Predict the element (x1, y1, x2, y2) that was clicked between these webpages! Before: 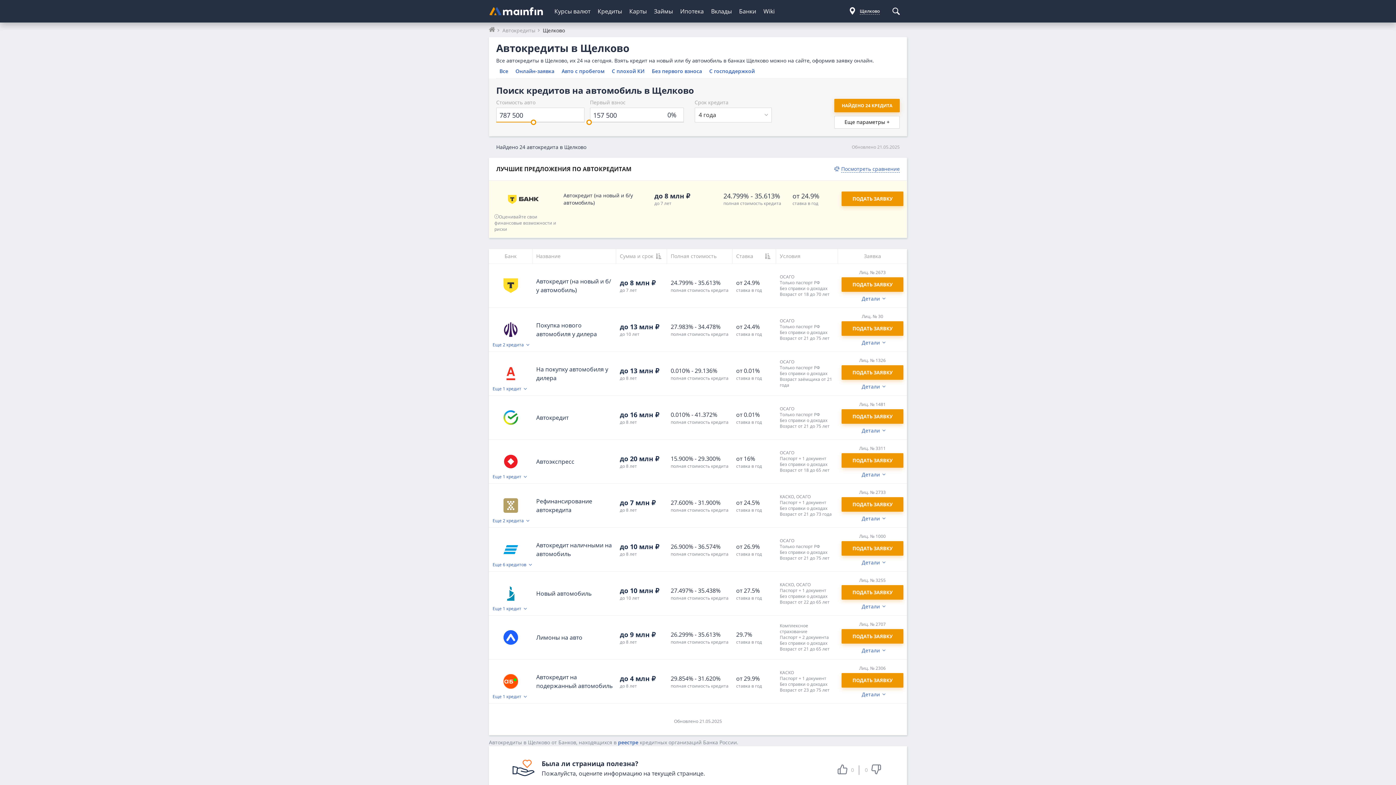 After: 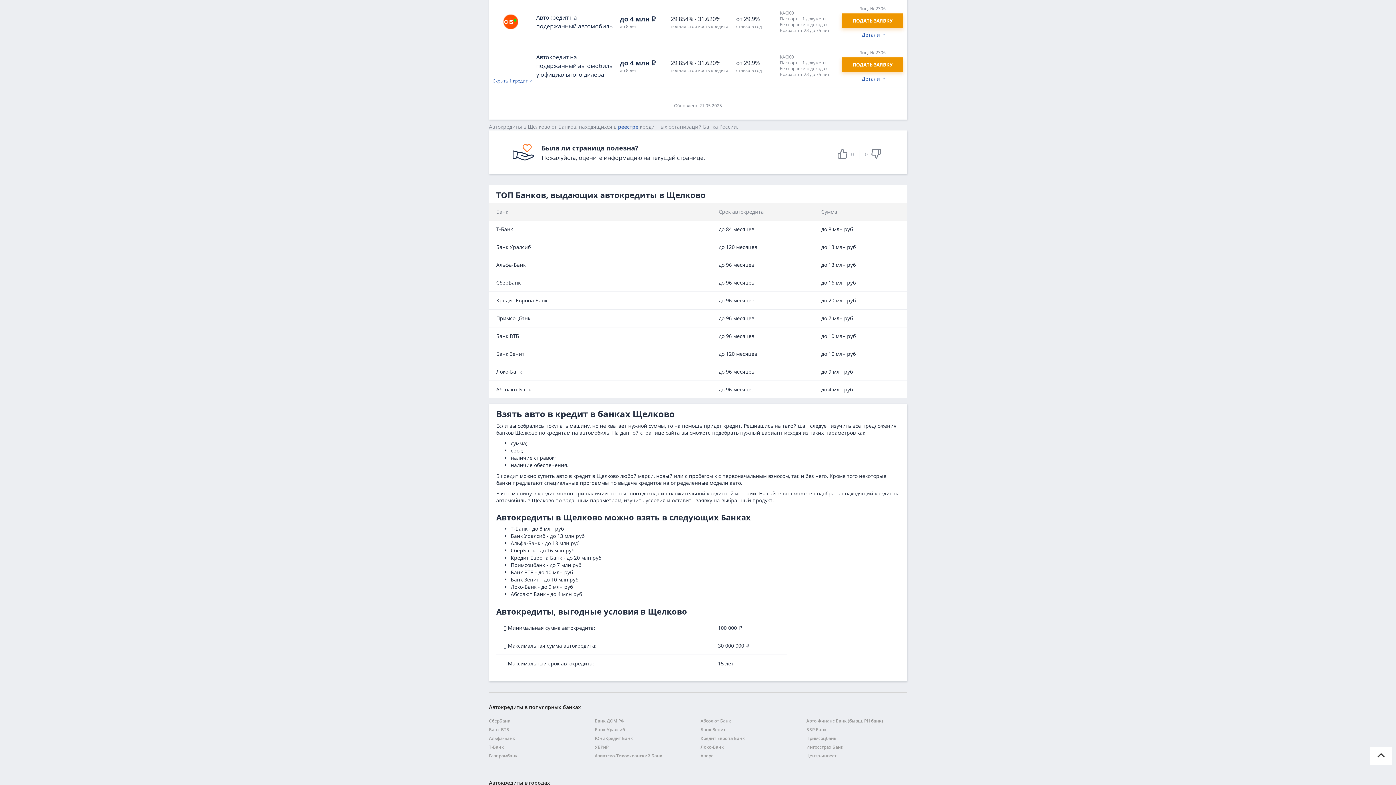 Action: label: Еще 1 кредит bbox: (492, 693, 526, 700)